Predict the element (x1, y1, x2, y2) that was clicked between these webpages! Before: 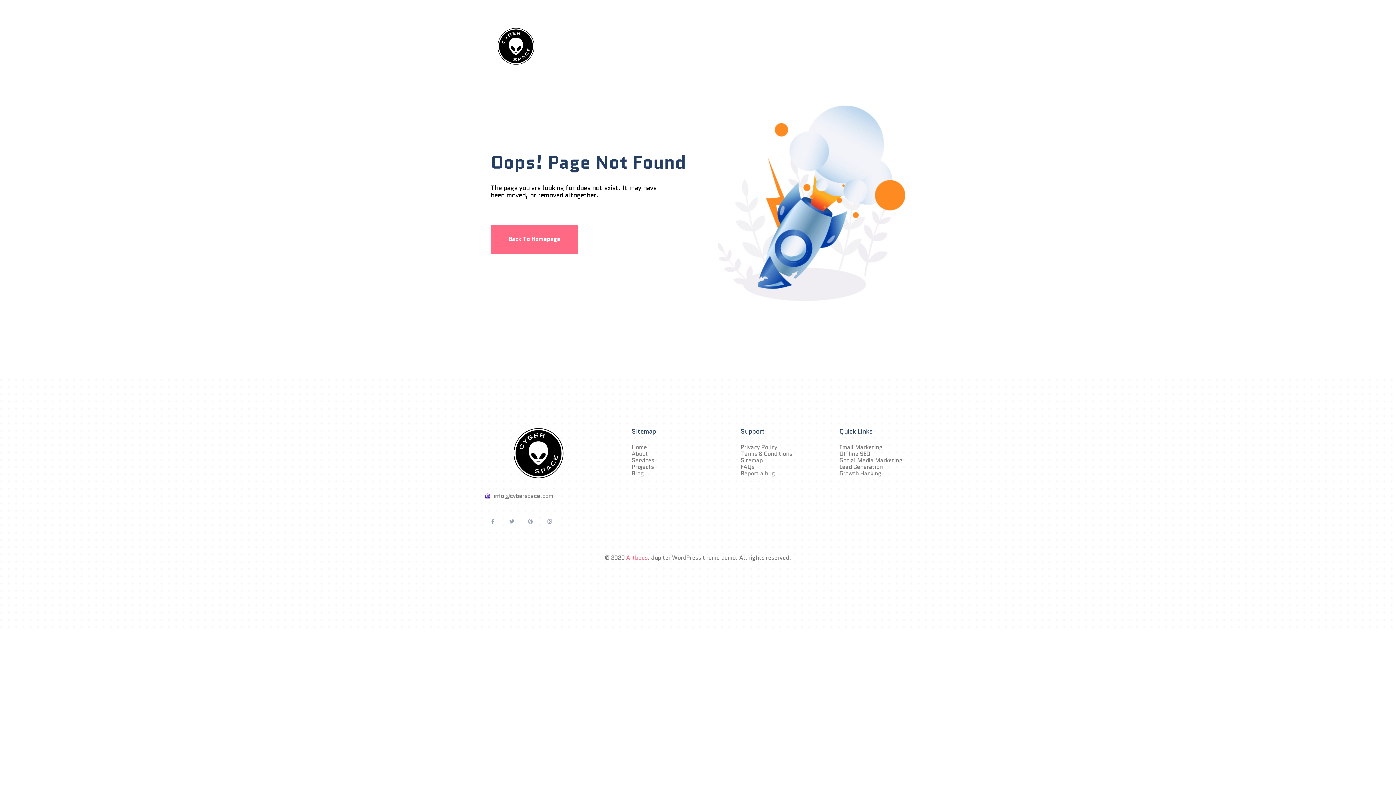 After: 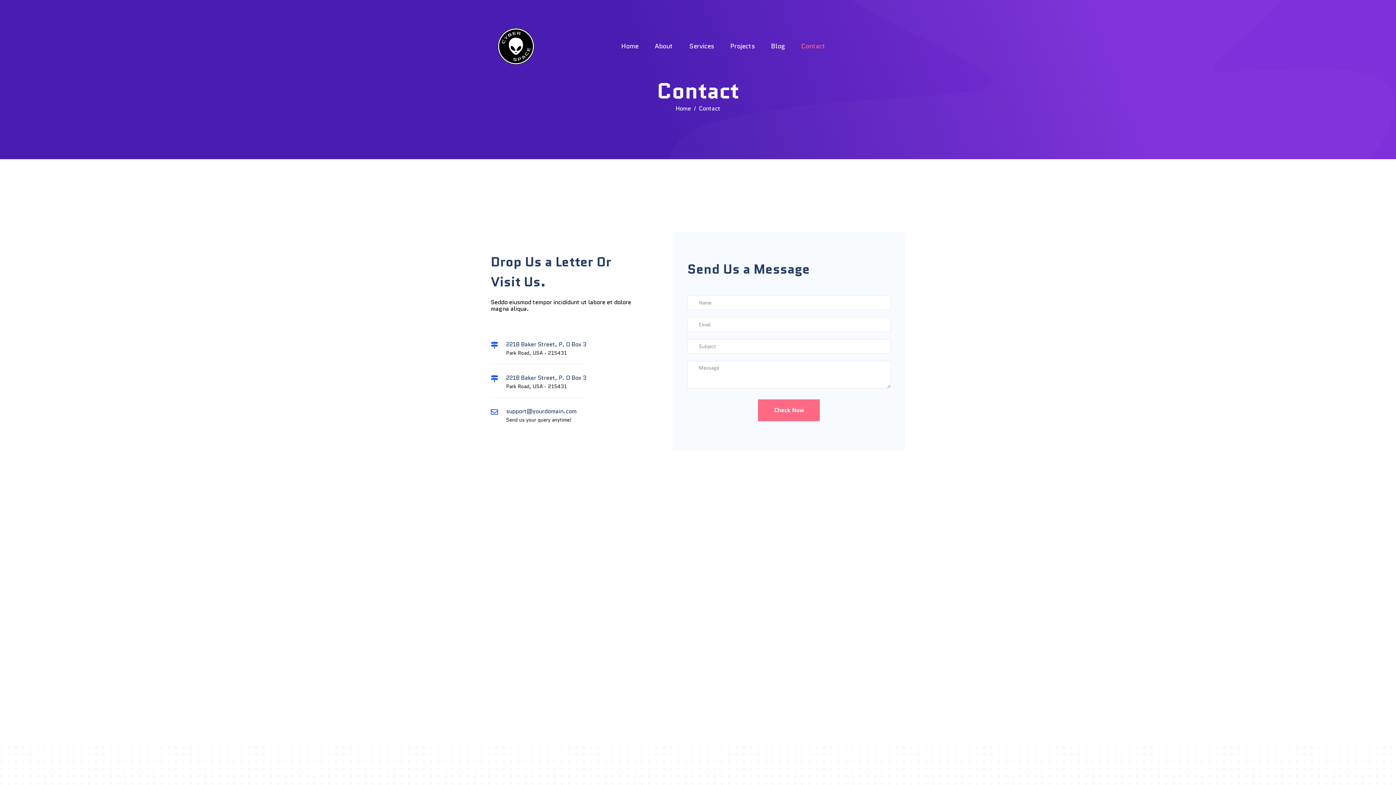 Action: label: Contact bbox: (801, 41, 825, 50)